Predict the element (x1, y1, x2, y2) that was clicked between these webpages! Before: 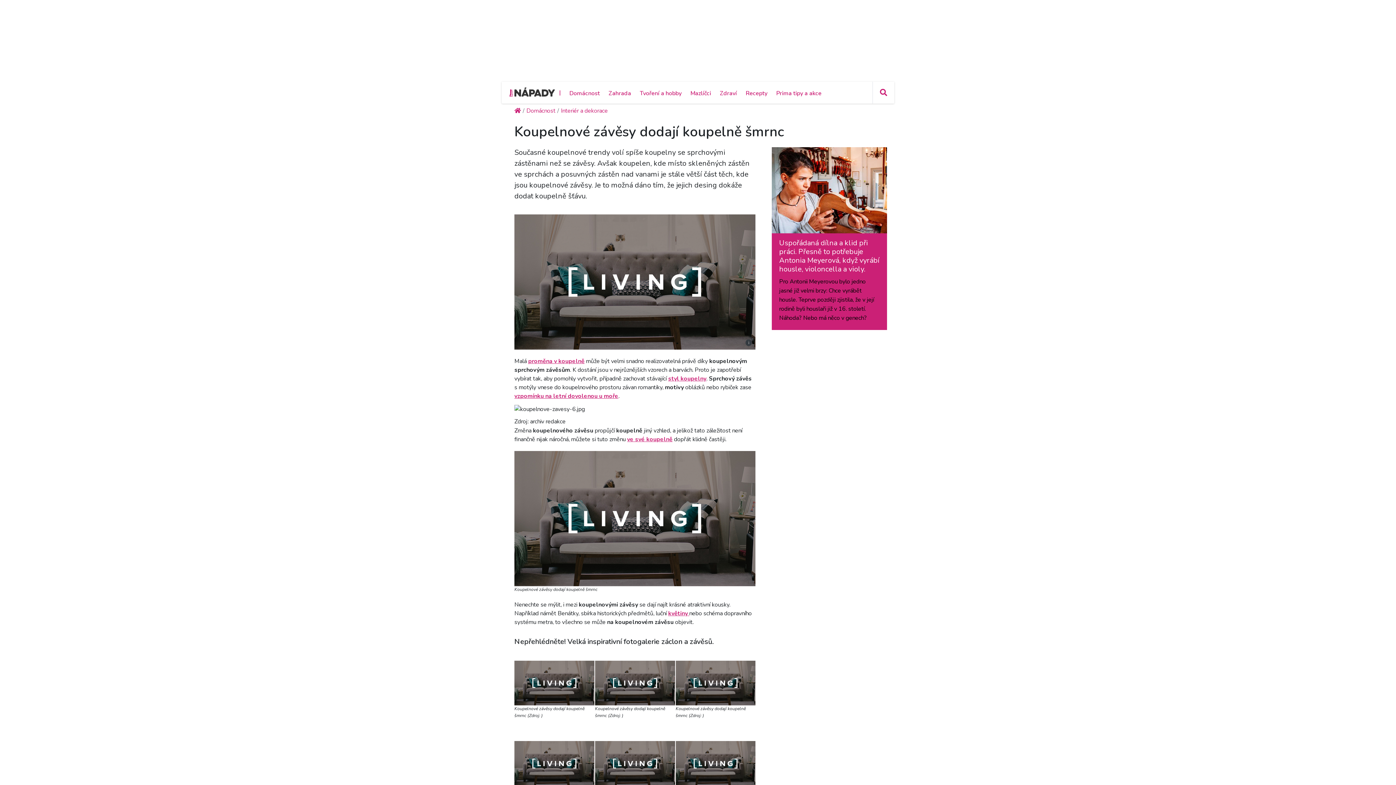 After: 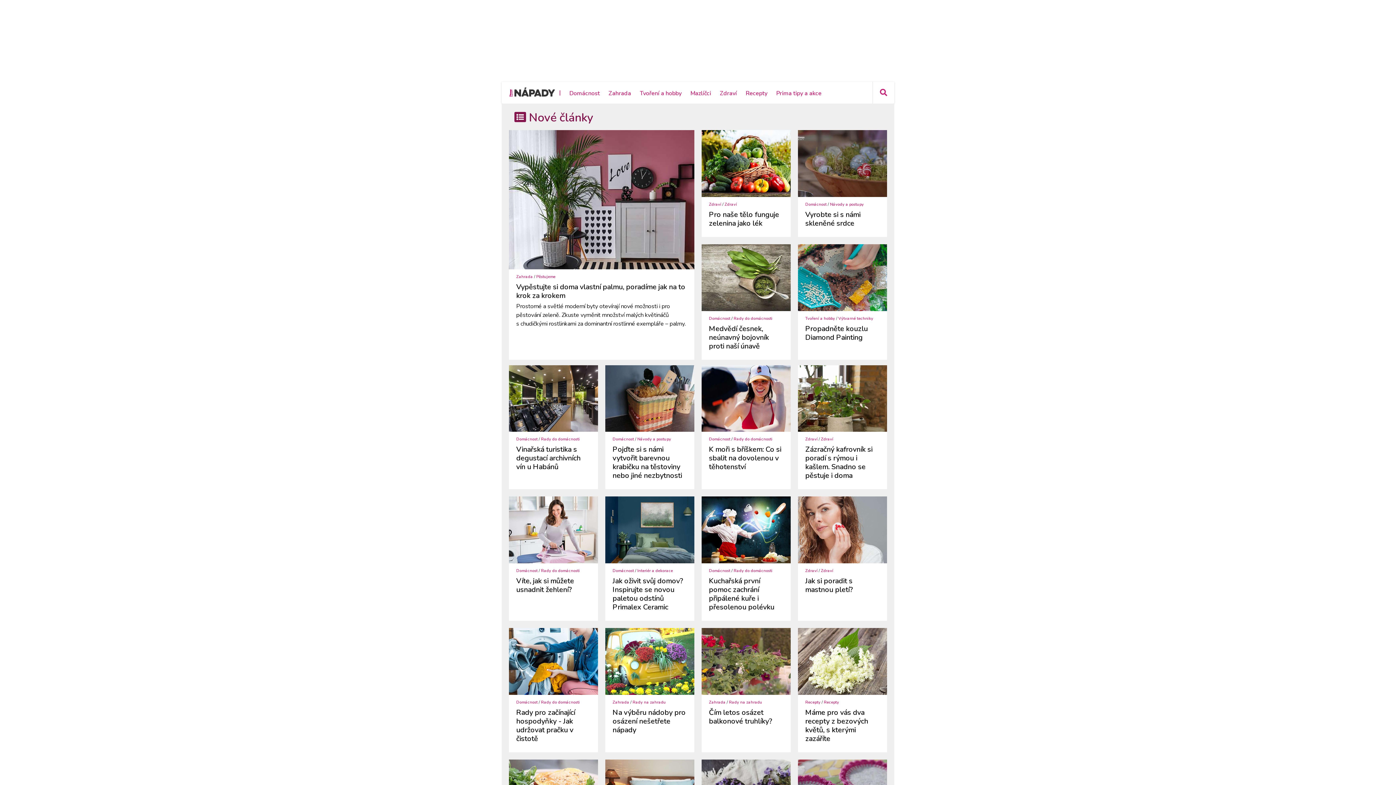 Action: bbox: (514, 106, 521, 115)